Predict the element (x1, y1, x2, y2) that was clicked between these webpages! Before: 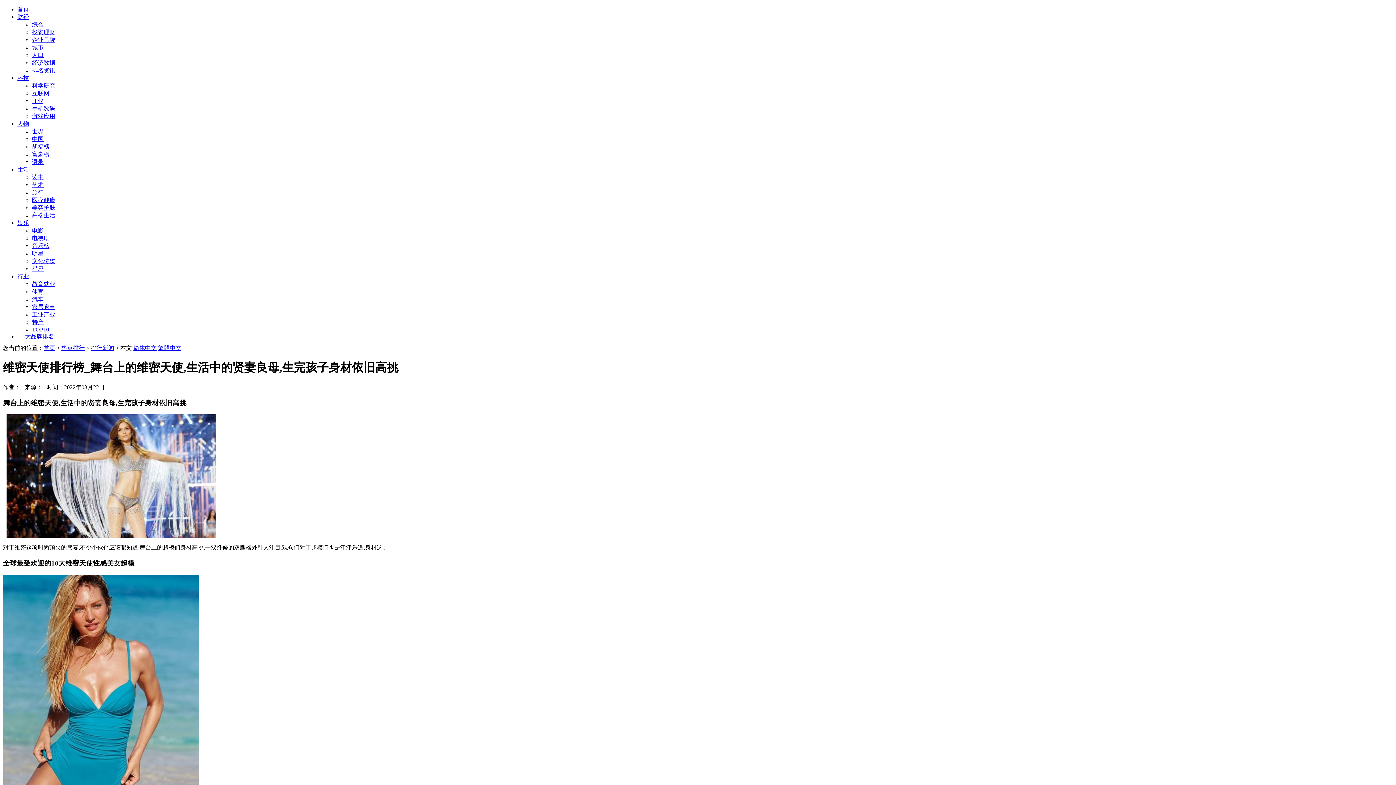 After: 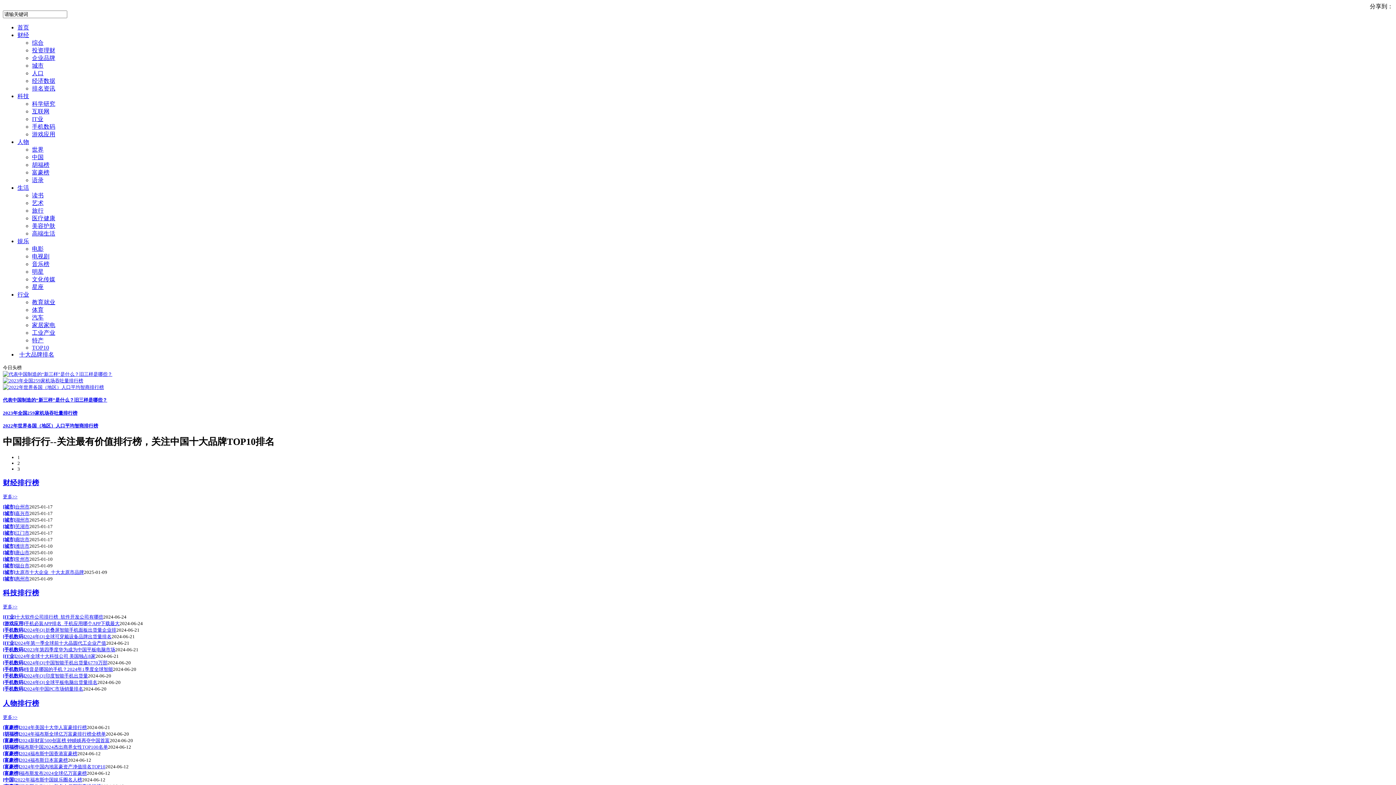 Action: bbox: (17, 6, 29, 12) label: 首页